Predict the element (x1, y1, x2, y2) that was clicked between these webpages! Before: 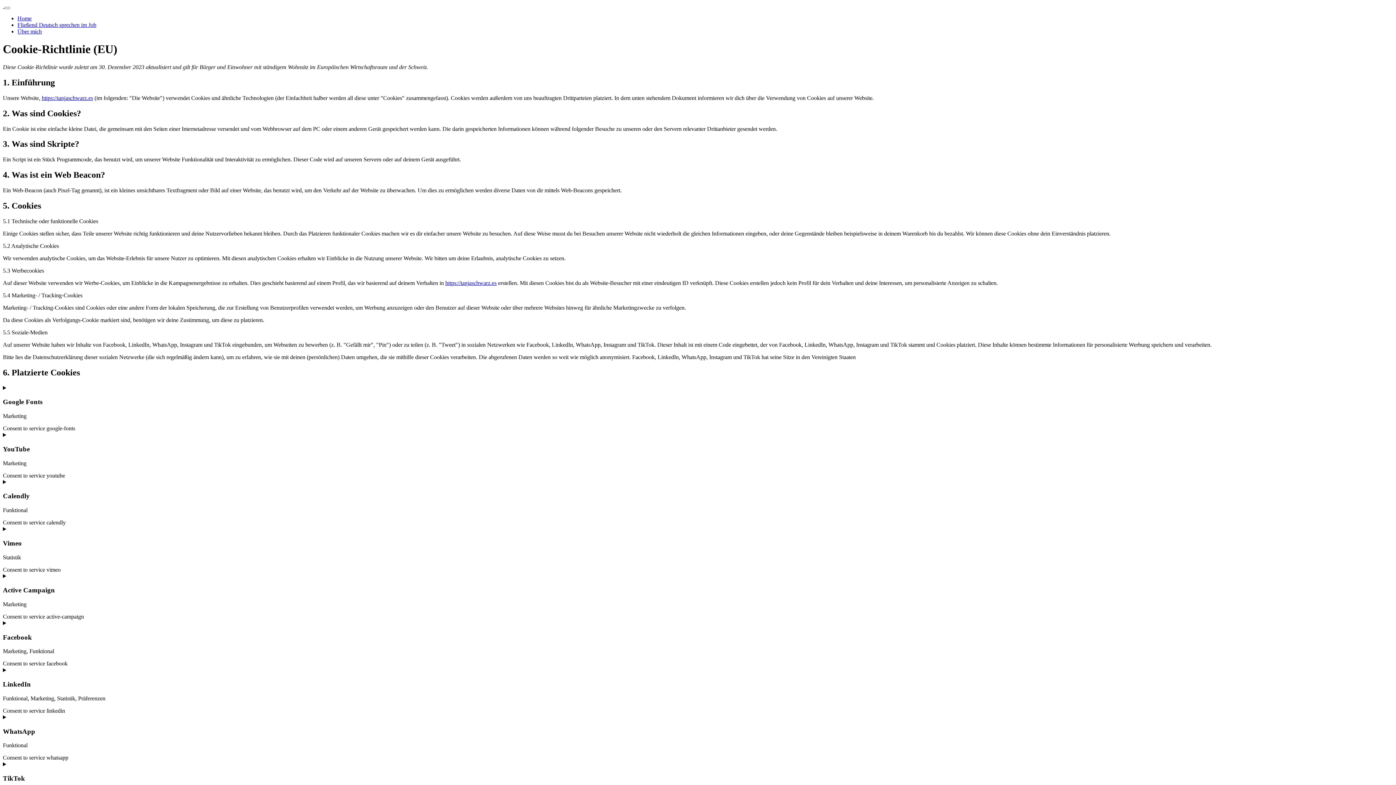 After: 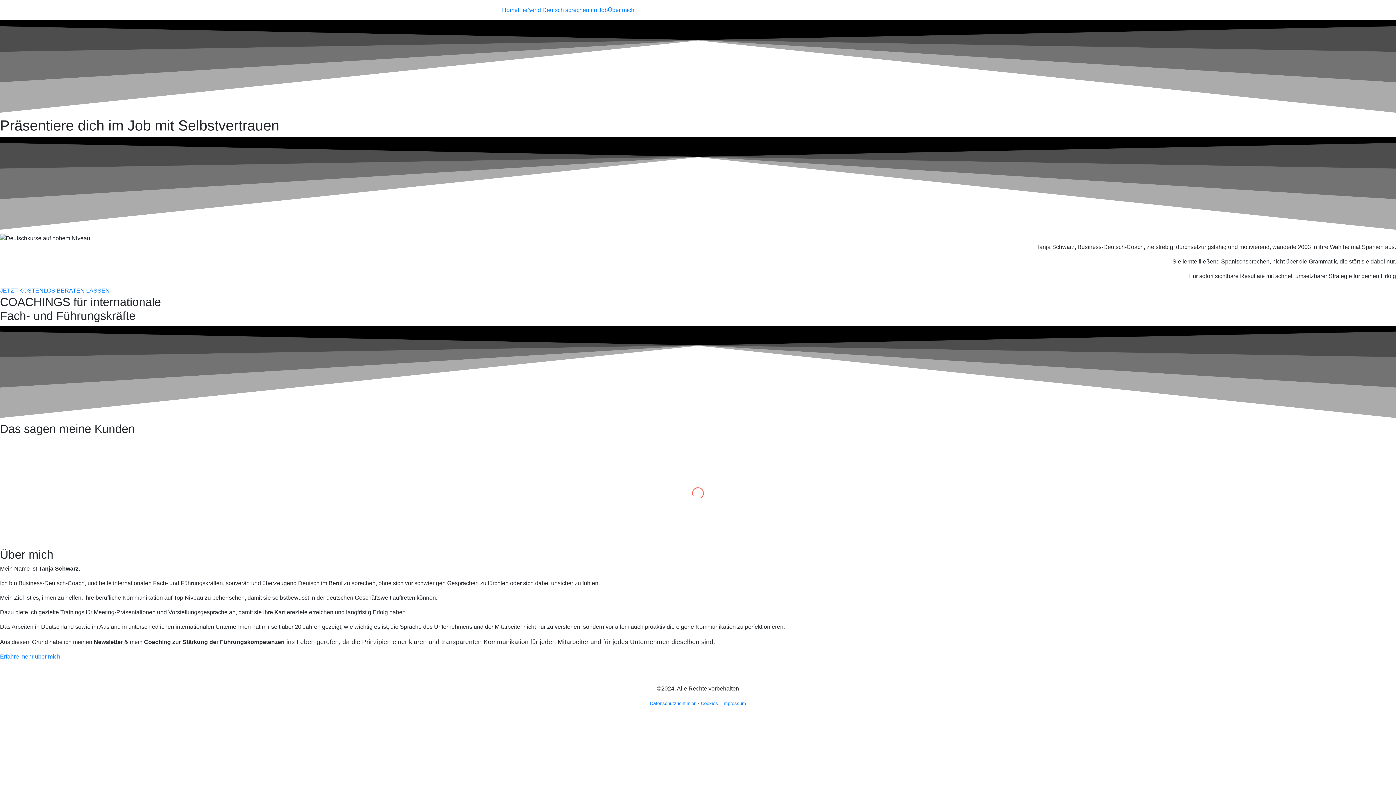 Action: label: https://tanjaschwarz.es bbox: (445, 279, 496, 286)